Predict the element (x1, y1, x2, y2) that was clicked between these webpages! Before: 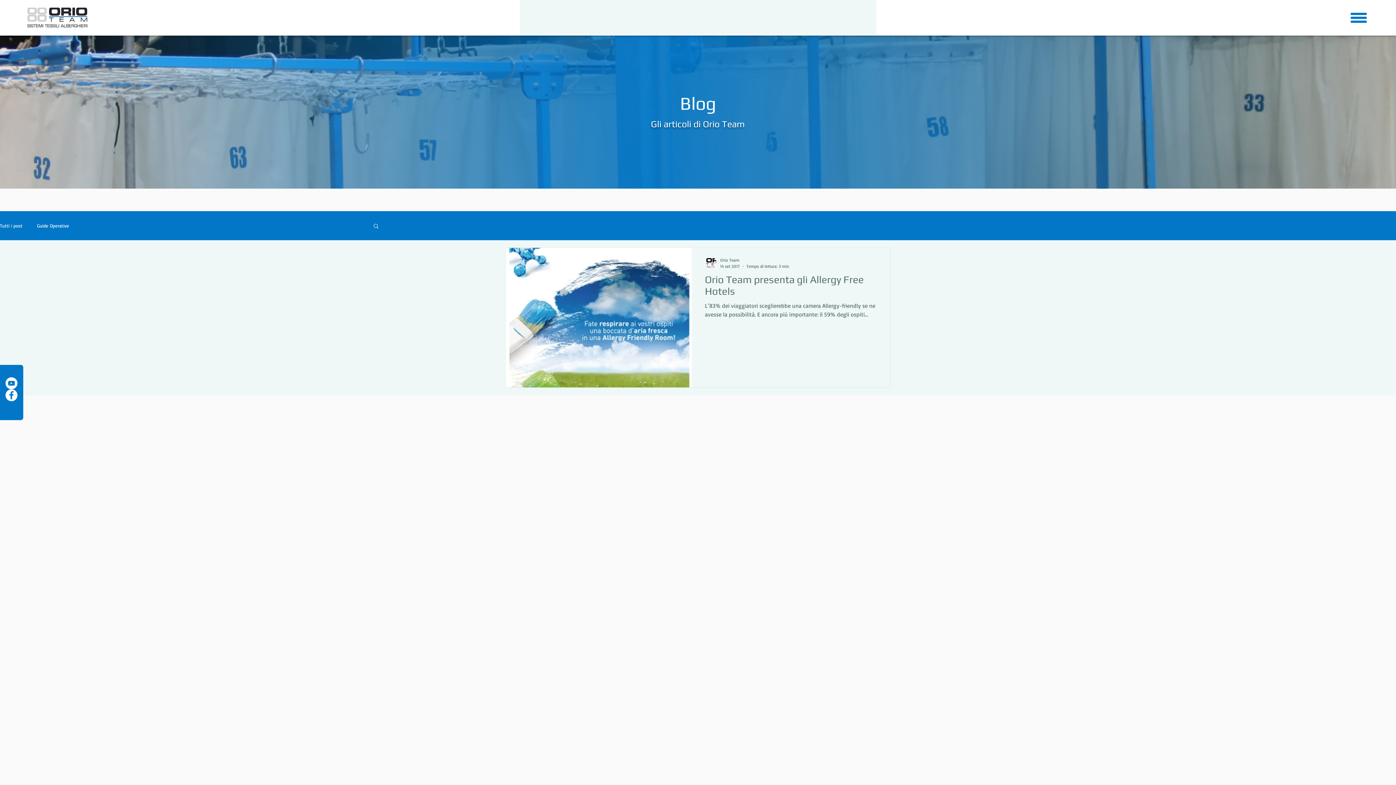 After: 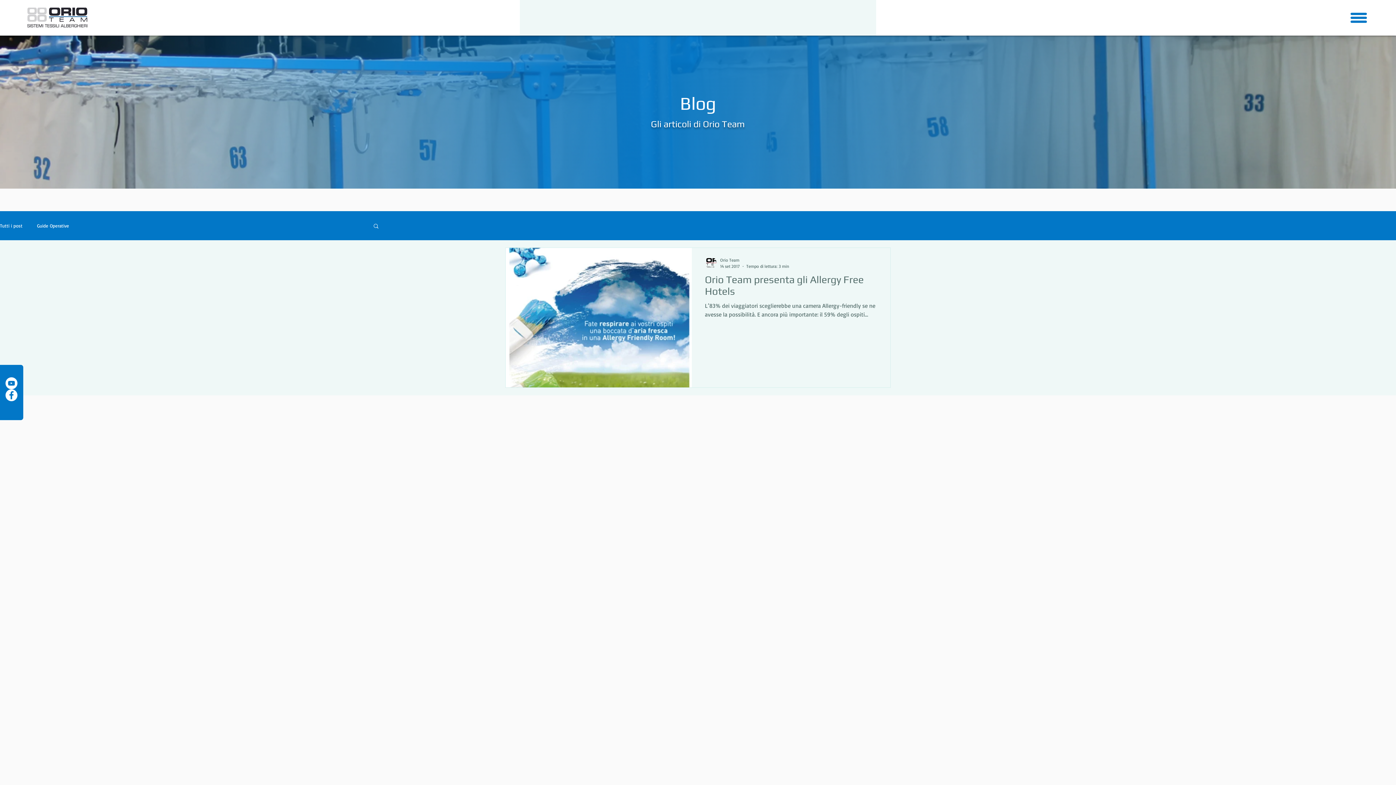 Action: bbox: (5, 377, 17, 389)